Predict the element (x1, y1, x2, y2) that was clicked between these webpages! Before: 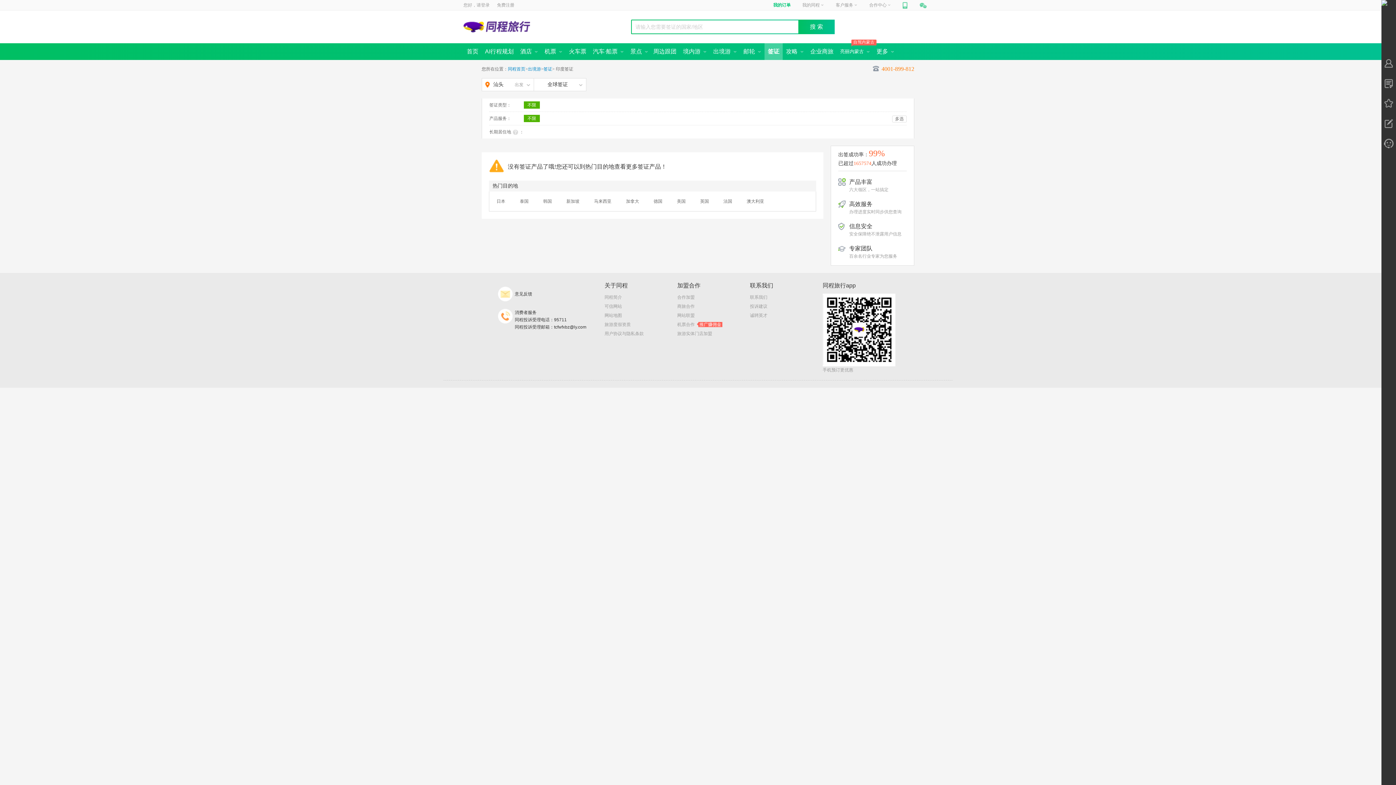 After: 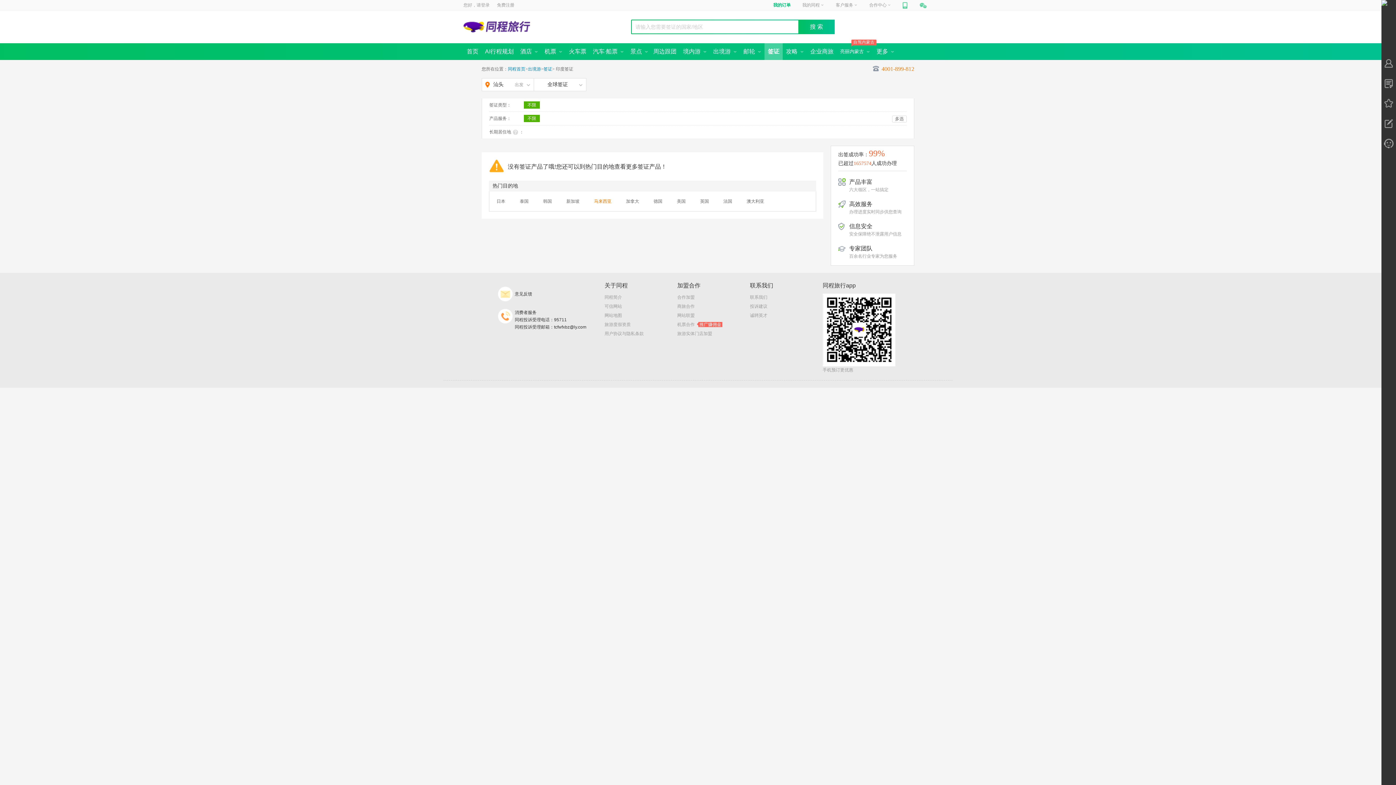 Action: bbox: (594, 197, 611, 205) label: 马来西亚